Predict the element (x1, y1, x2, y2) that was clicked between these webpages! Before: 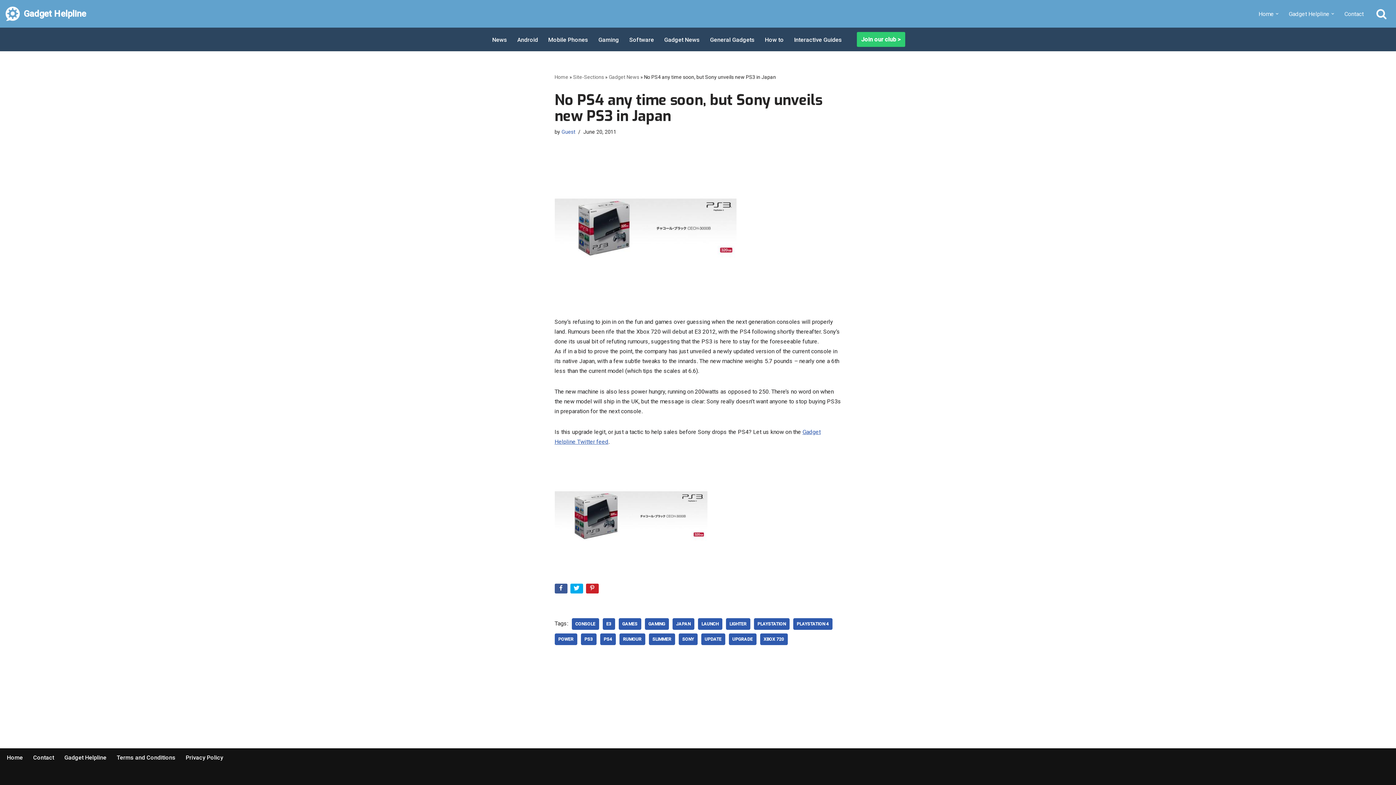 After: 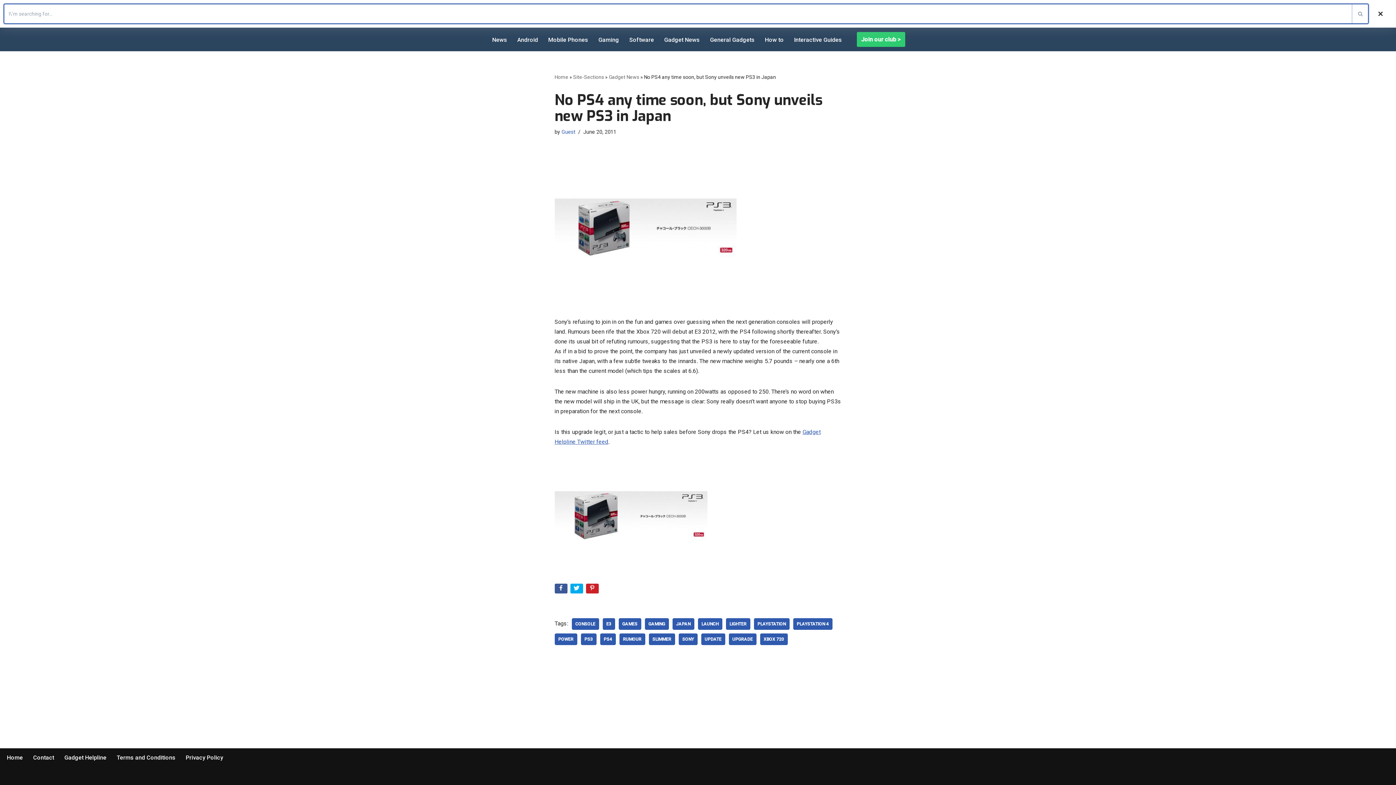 Action: bbox: (1376, 8, 1387, 19) label: Search